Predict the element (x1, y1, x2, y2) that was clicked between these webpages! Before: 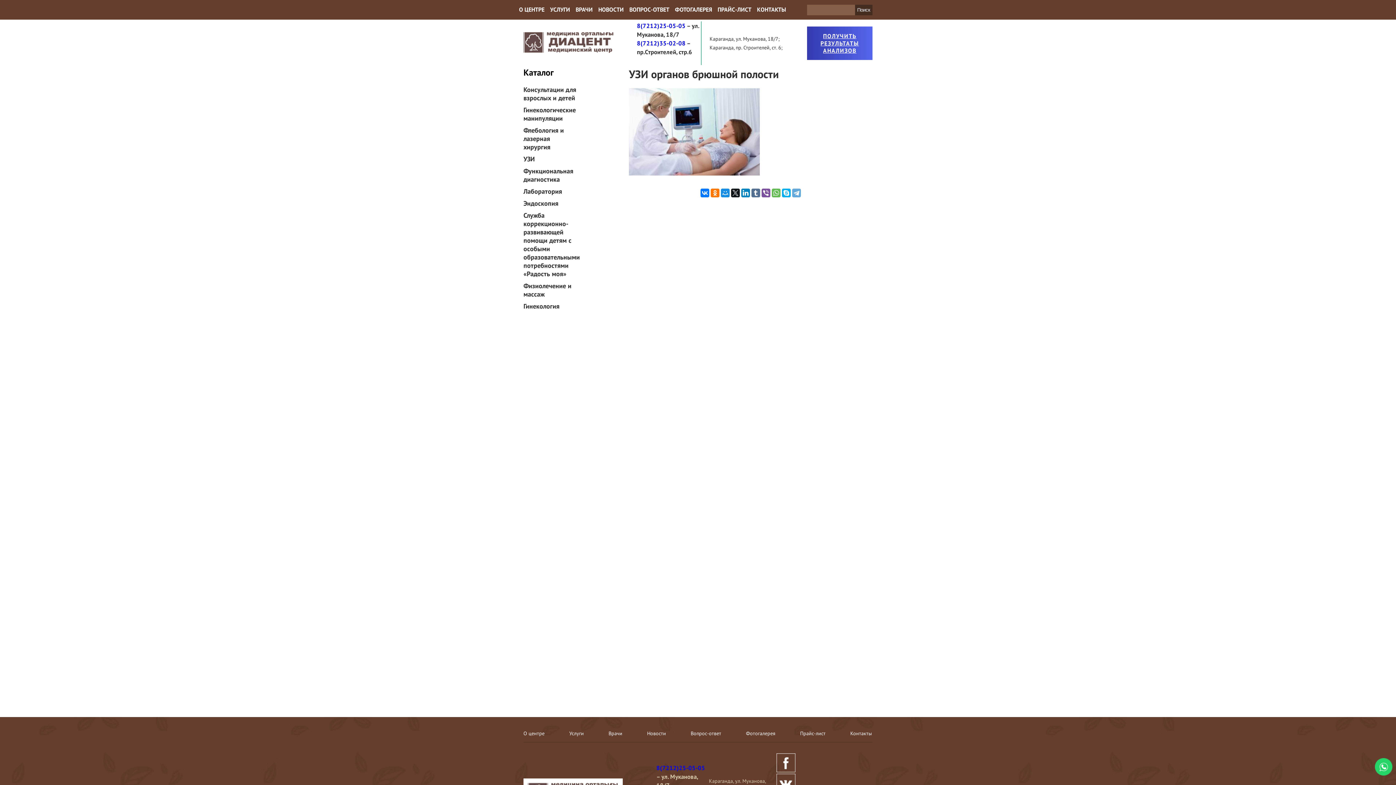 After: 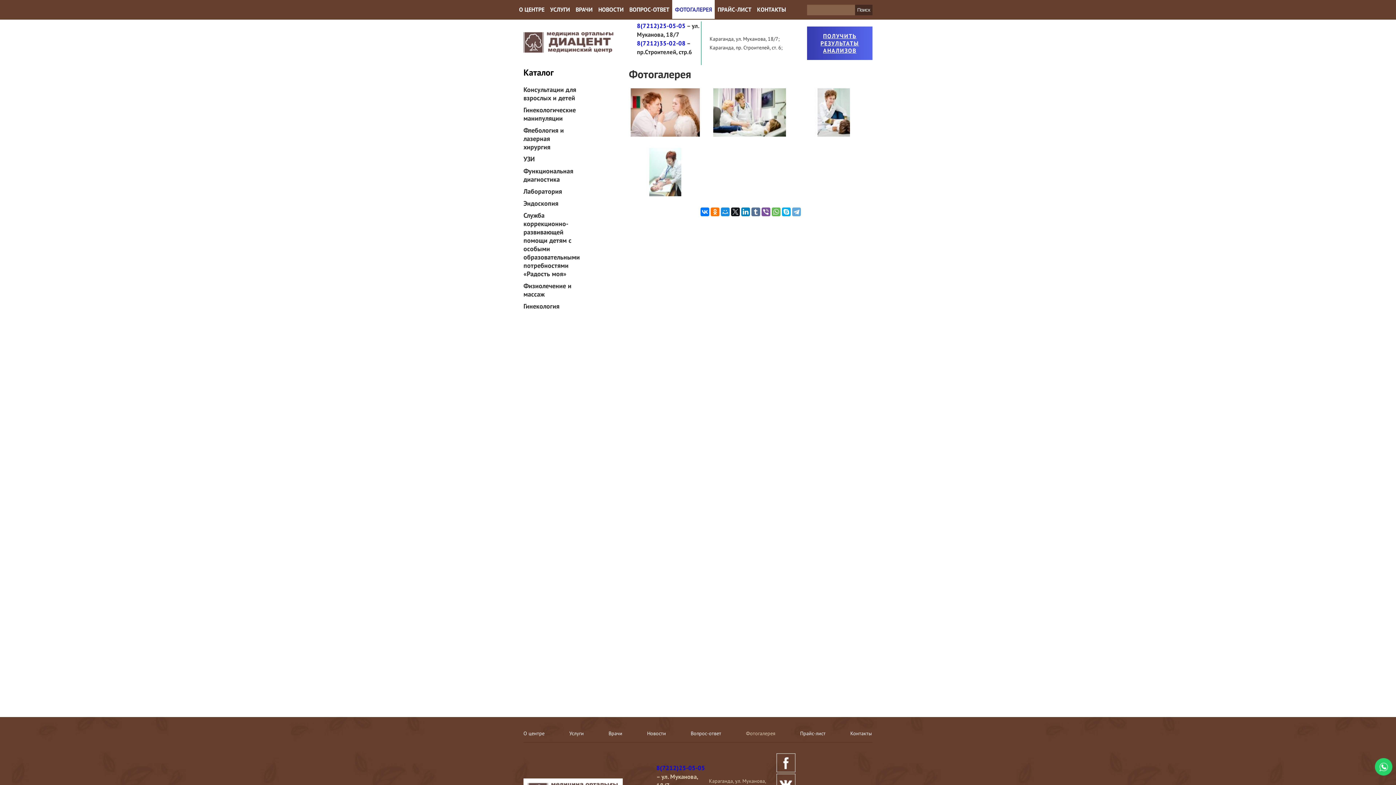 Action: label: ФОТОГАЛЕРЕЯ bbox: (672, 0, 715, 19)